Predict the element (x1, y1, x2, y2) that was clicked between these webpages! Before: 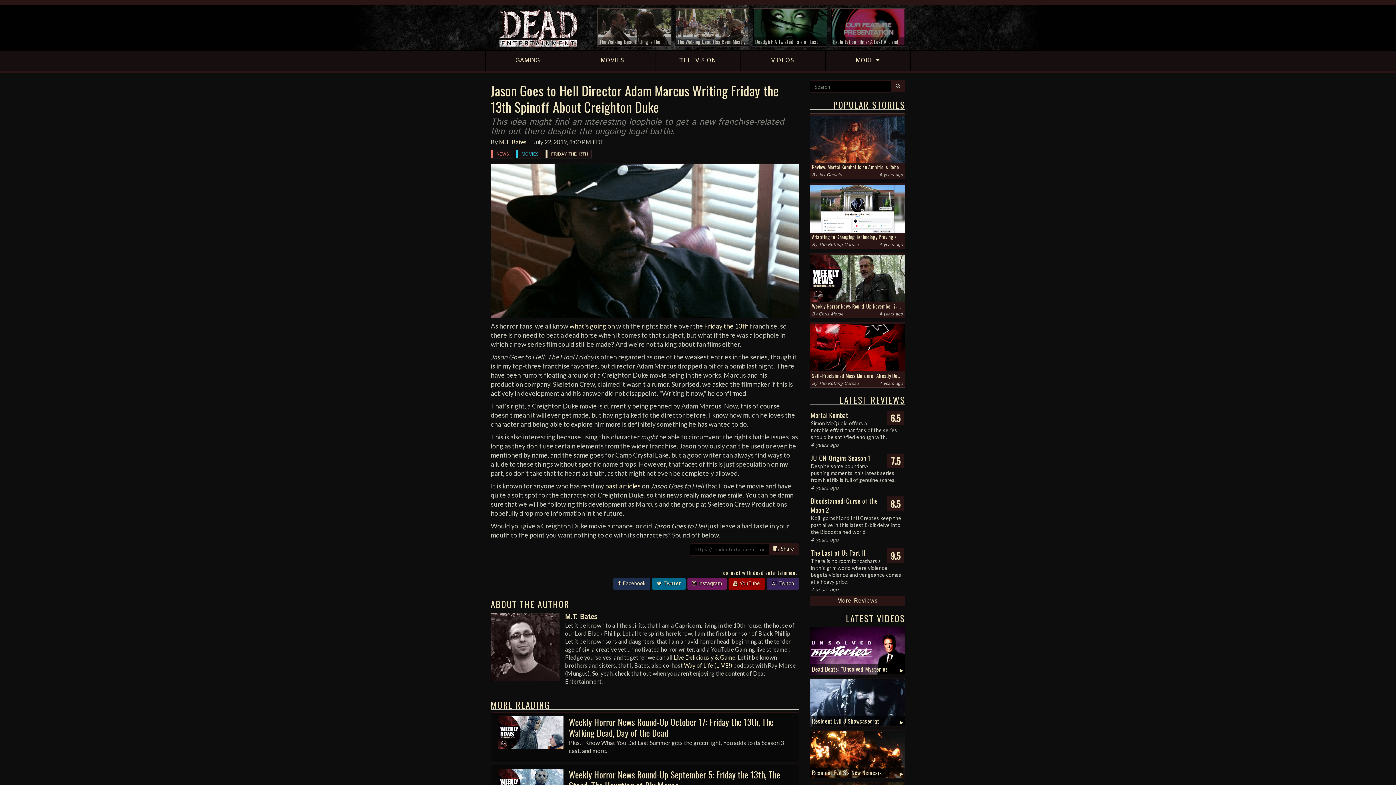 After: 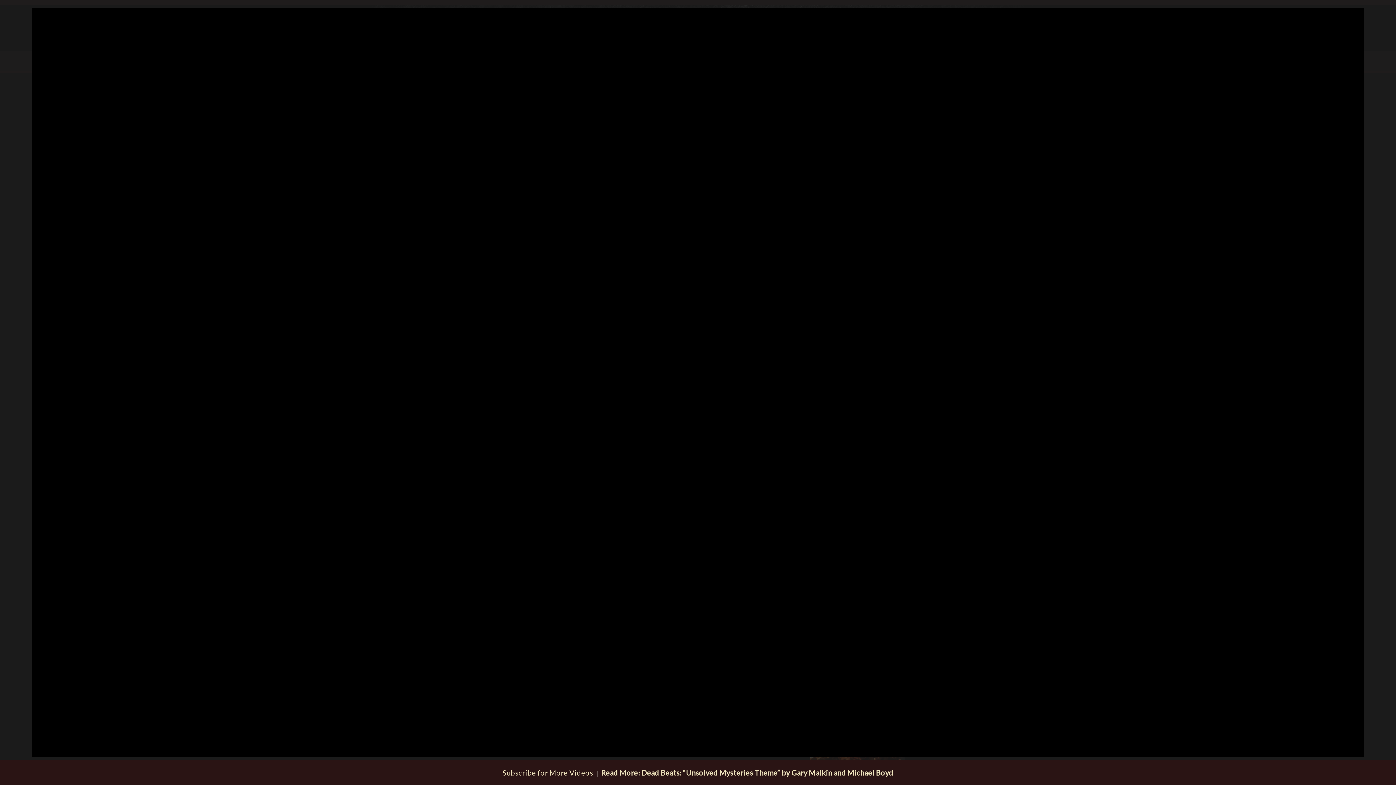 Action: bbox: (810, 627, 905, 675) label: Dead Beats: “Unsolved Mysteries Theme” by Gary Malkin and Michael Boyd